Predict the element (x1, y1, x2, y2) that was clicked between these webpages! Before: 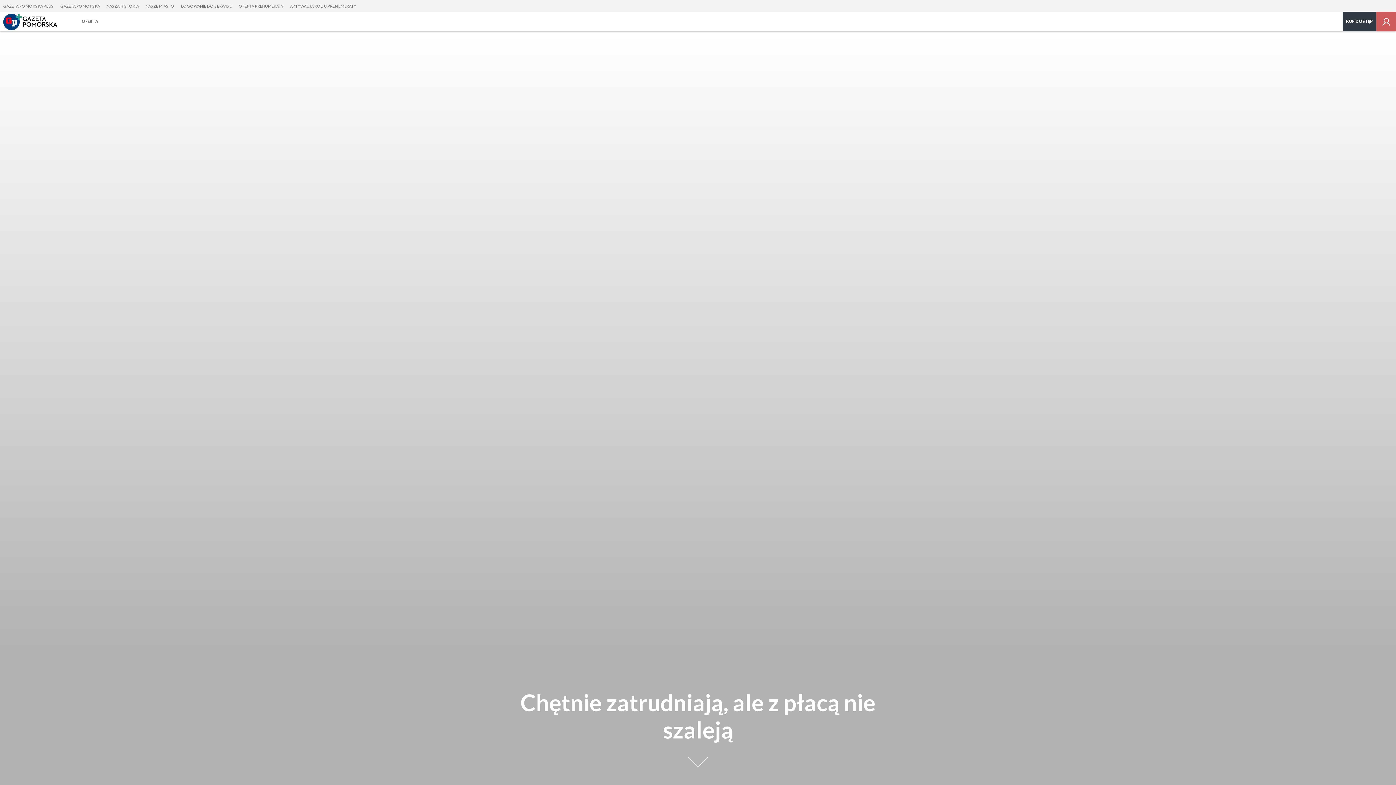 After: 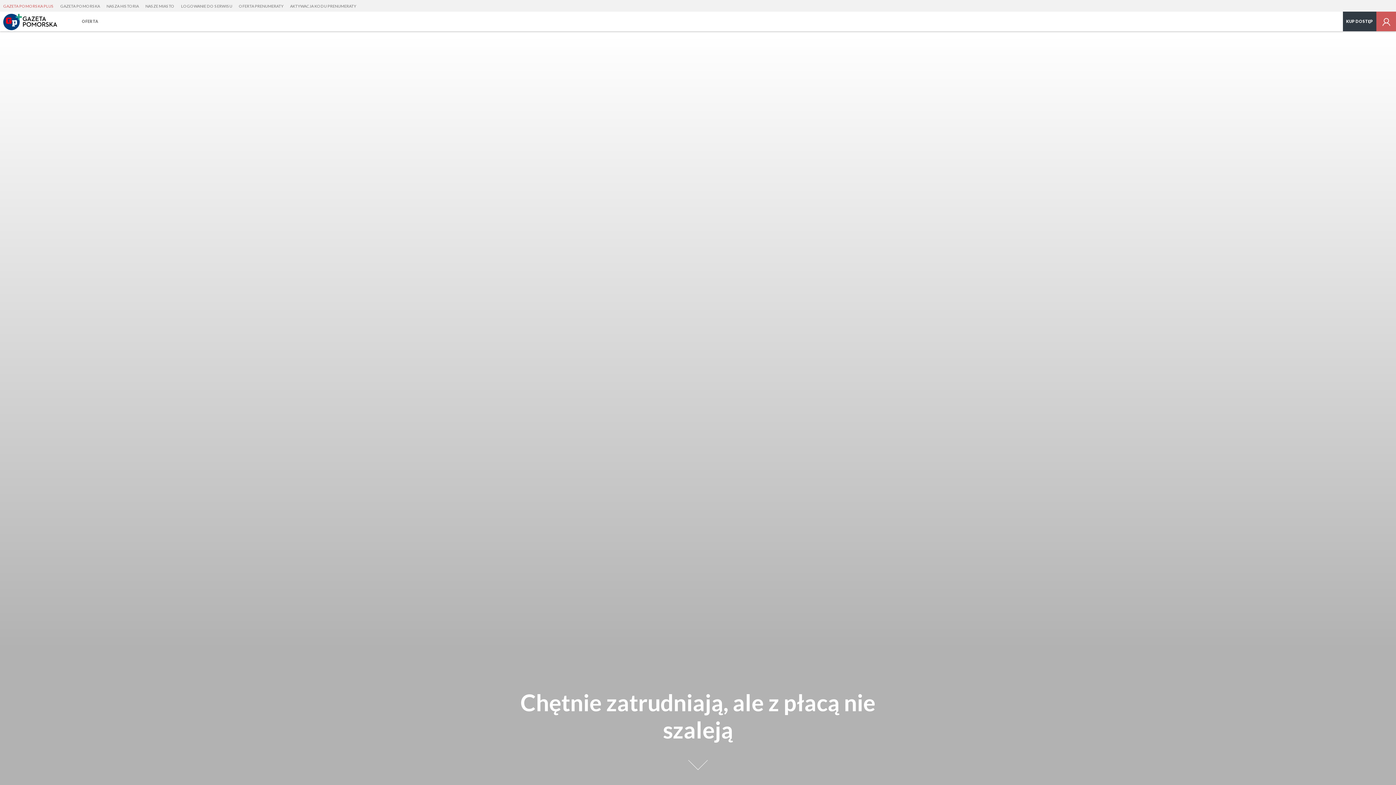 Action: bbox: (0, 0, 57, 12) label: GAZETA POMORSKA PLUS